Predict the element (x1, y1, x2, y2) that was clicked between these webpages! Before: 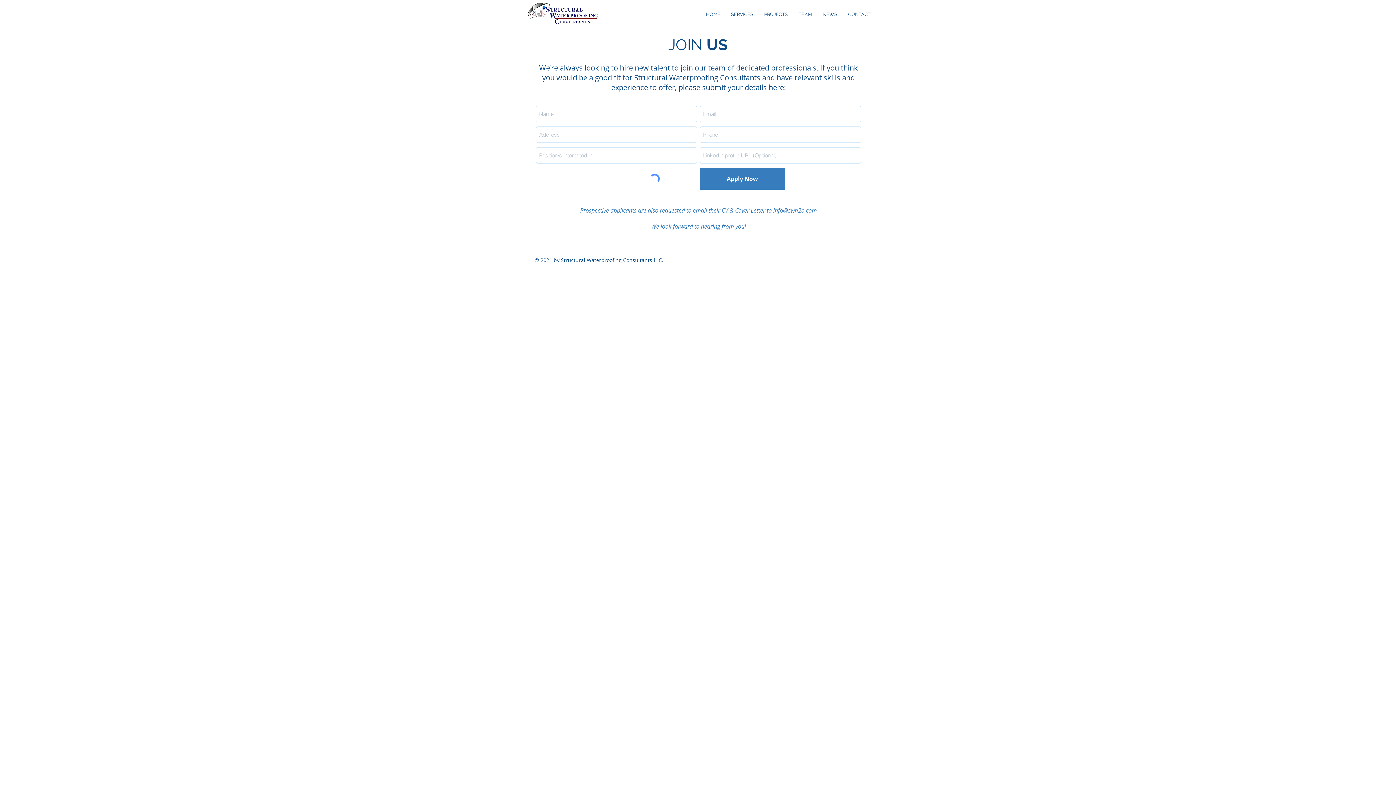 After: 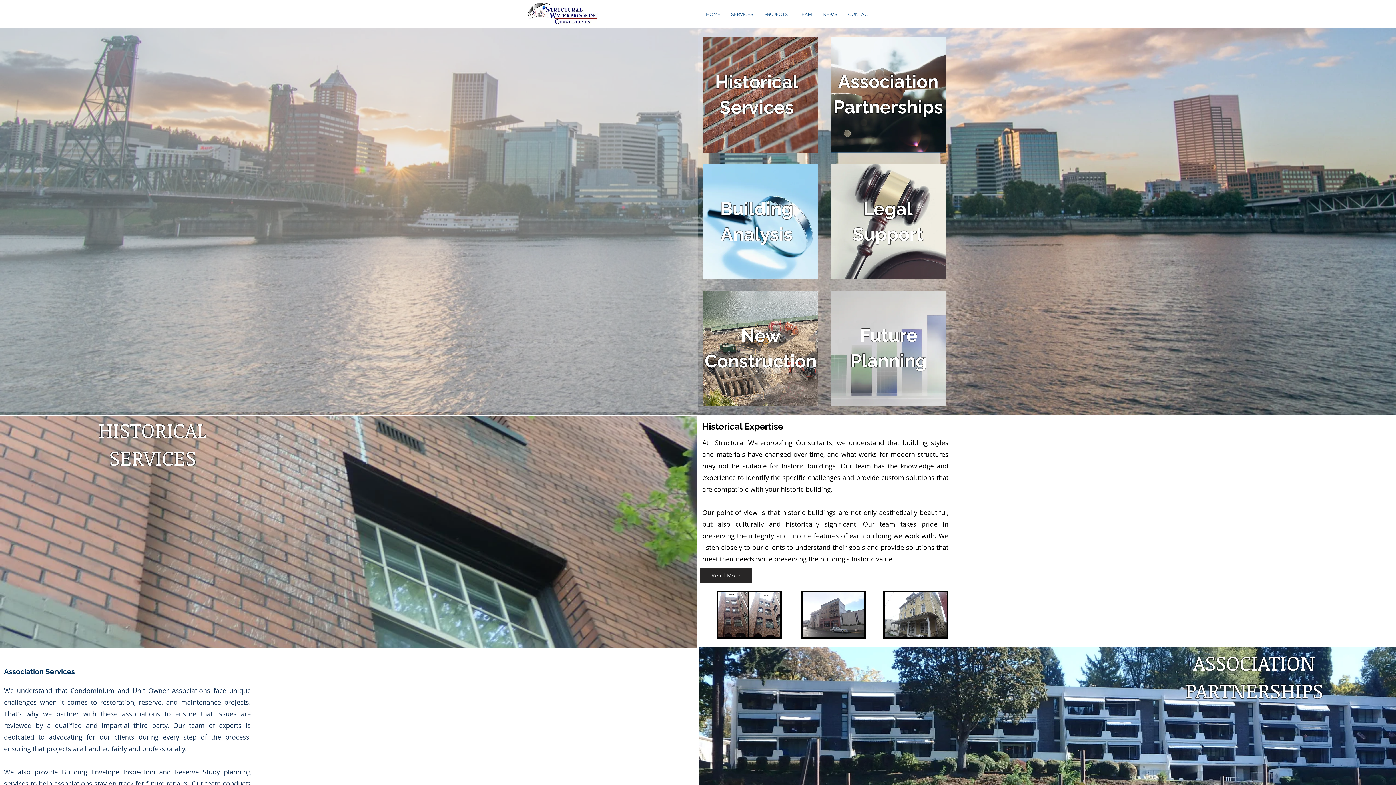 Action: label: CONTACT bbox: (842, 9, 876, 20)